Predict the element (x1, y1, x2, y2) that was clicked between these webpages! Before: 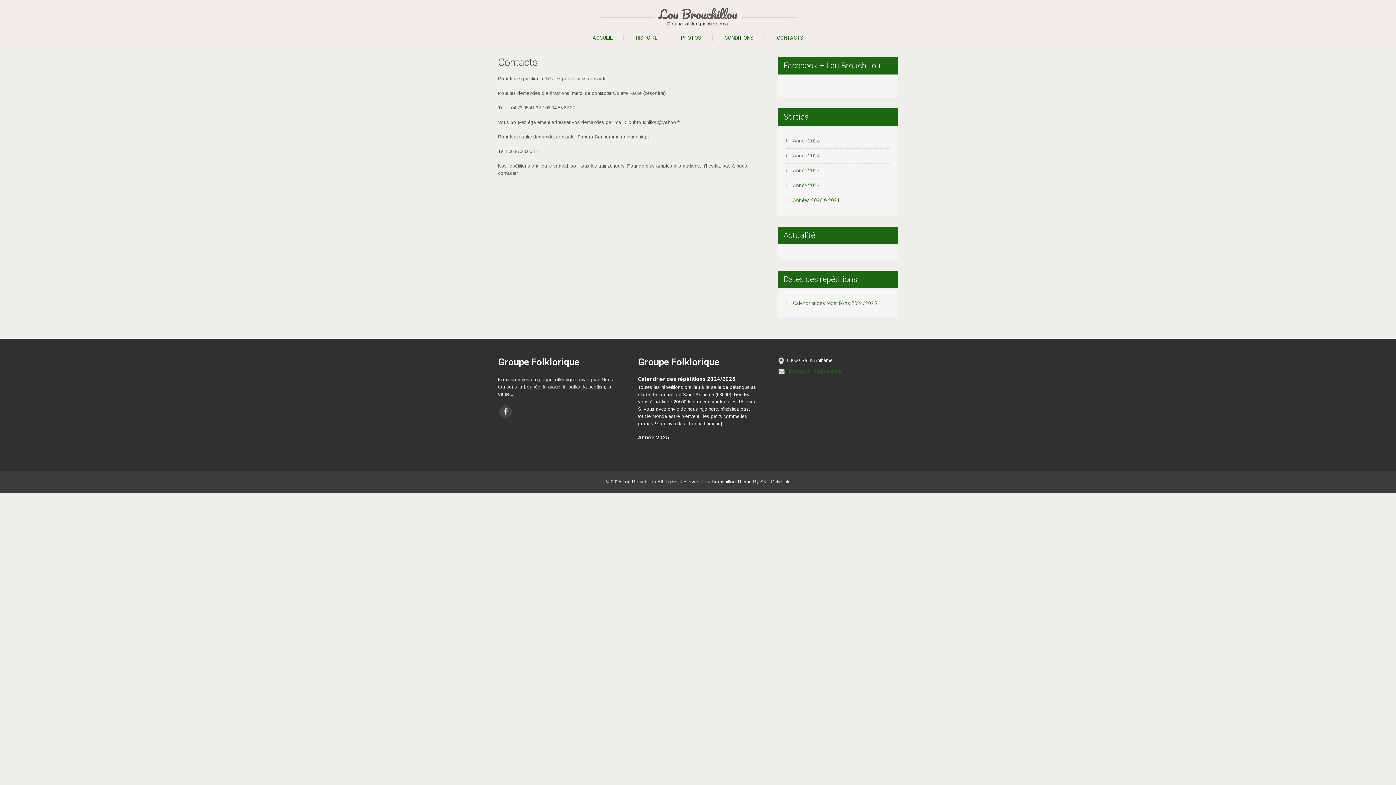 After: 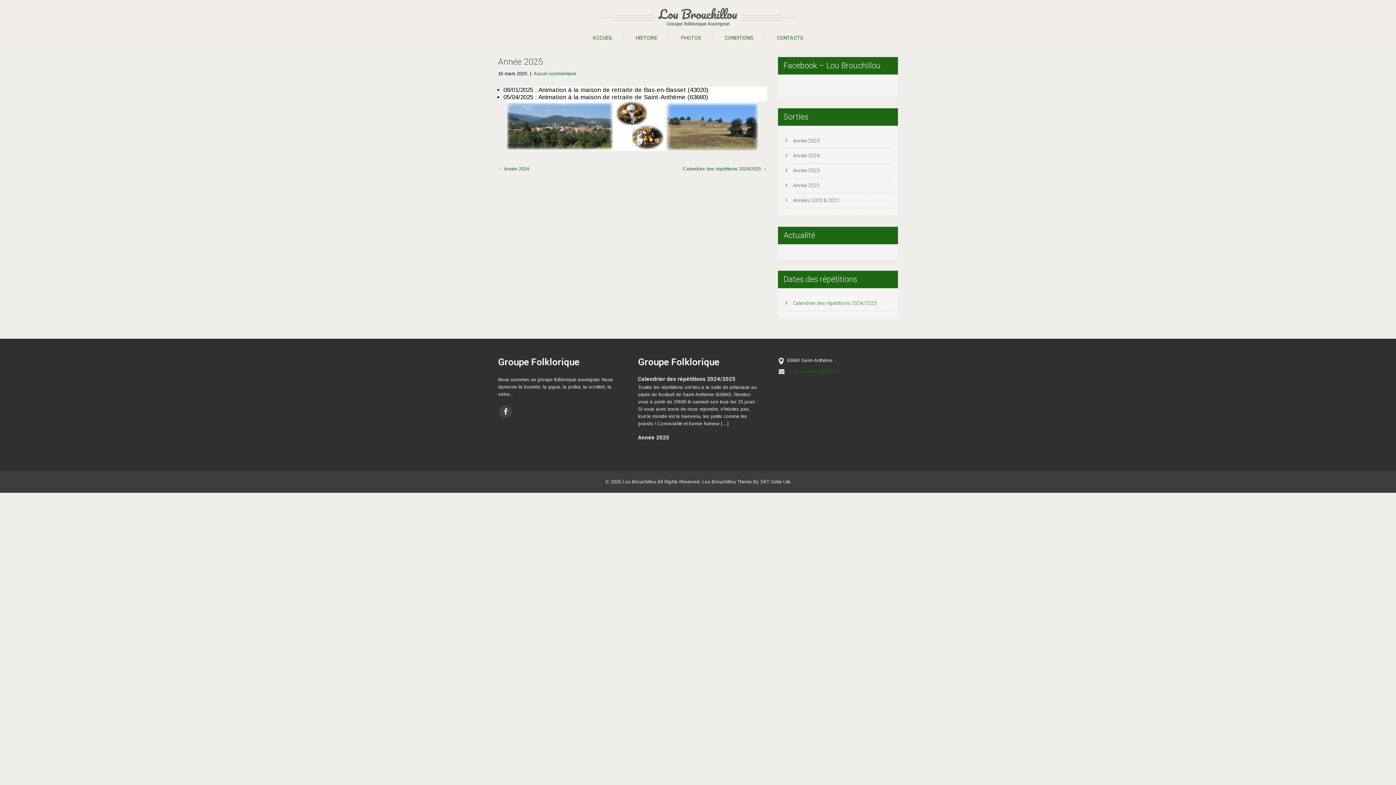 Action: label: Année 2025 bbox: (793, 137, 820, 143)